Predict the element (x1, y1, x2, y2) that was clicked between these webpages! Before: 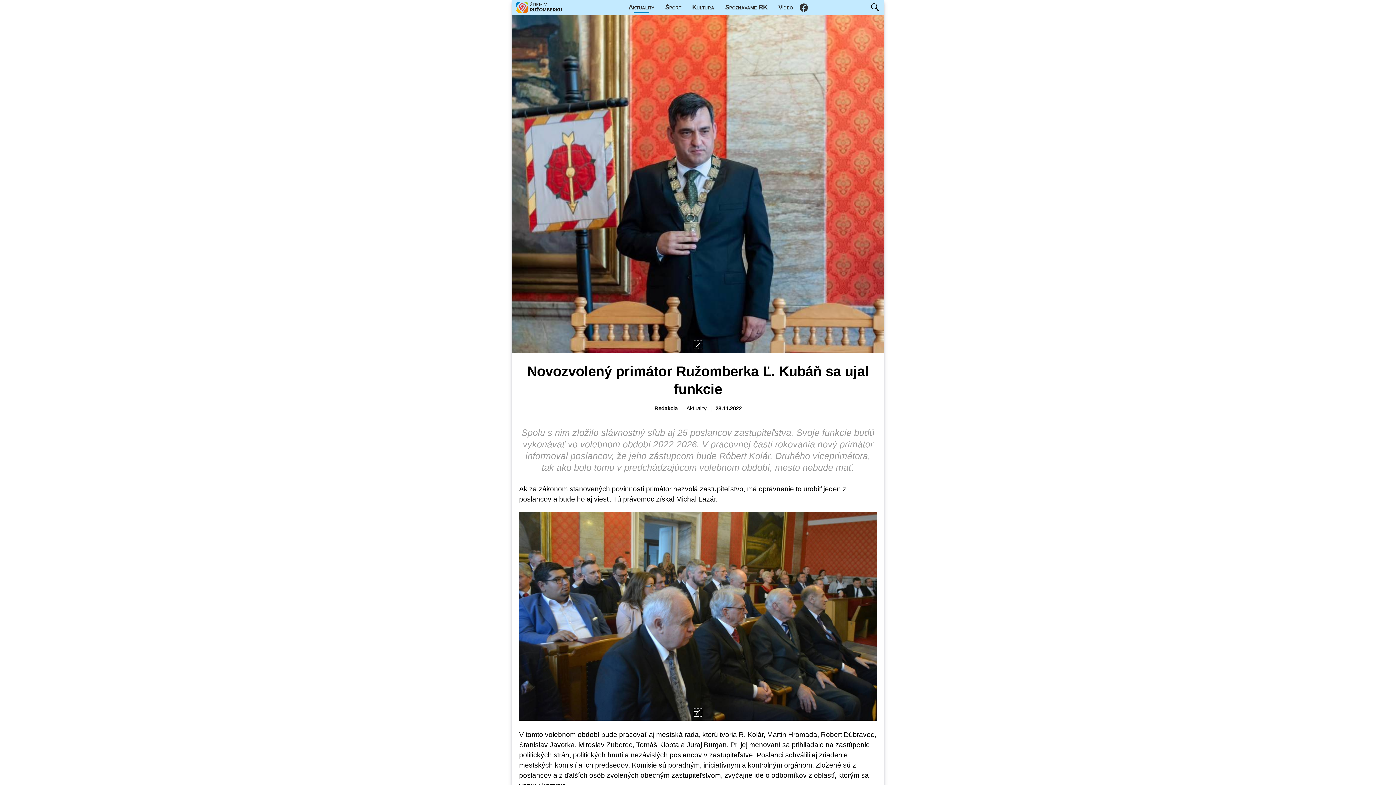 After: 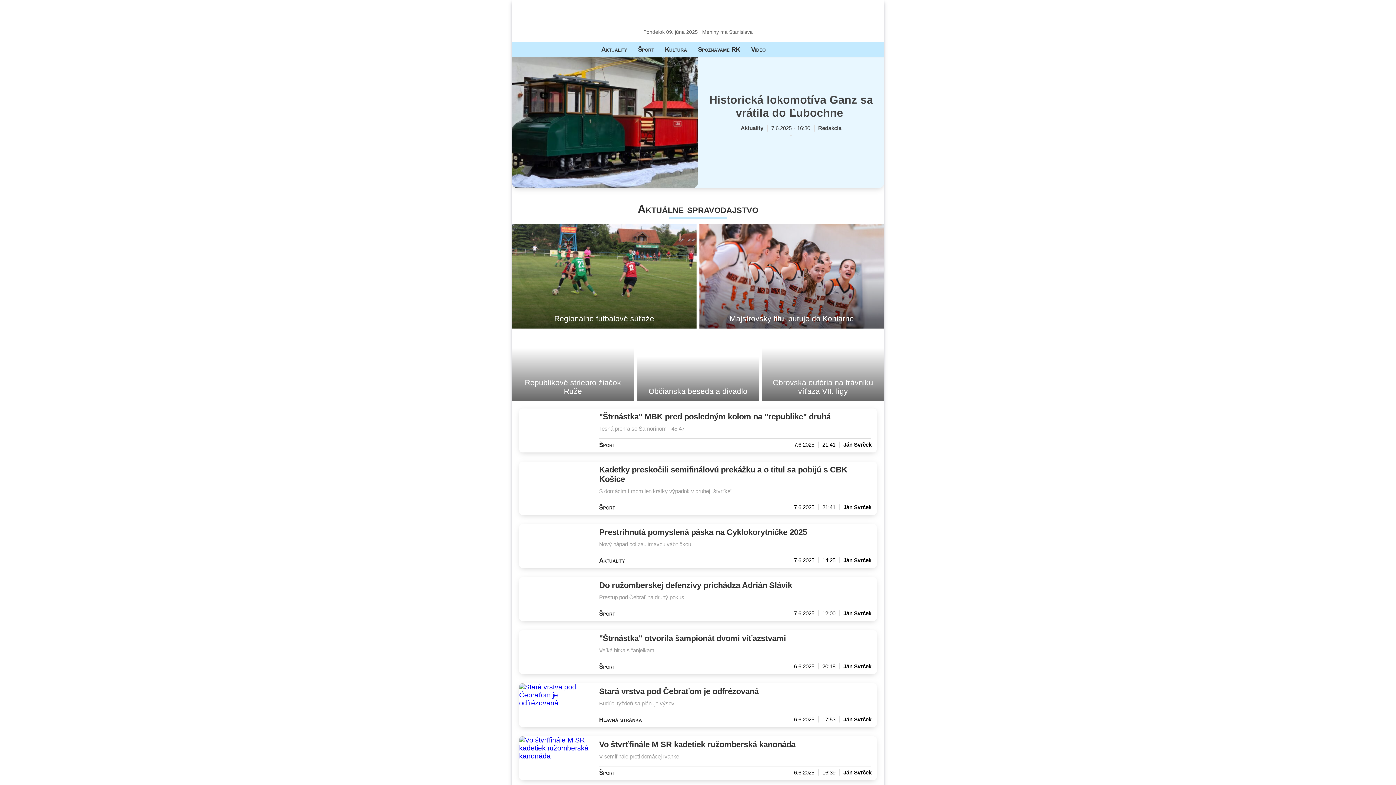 Action: bbox: (512, 2, 566, 12) label: Hlavná stránka